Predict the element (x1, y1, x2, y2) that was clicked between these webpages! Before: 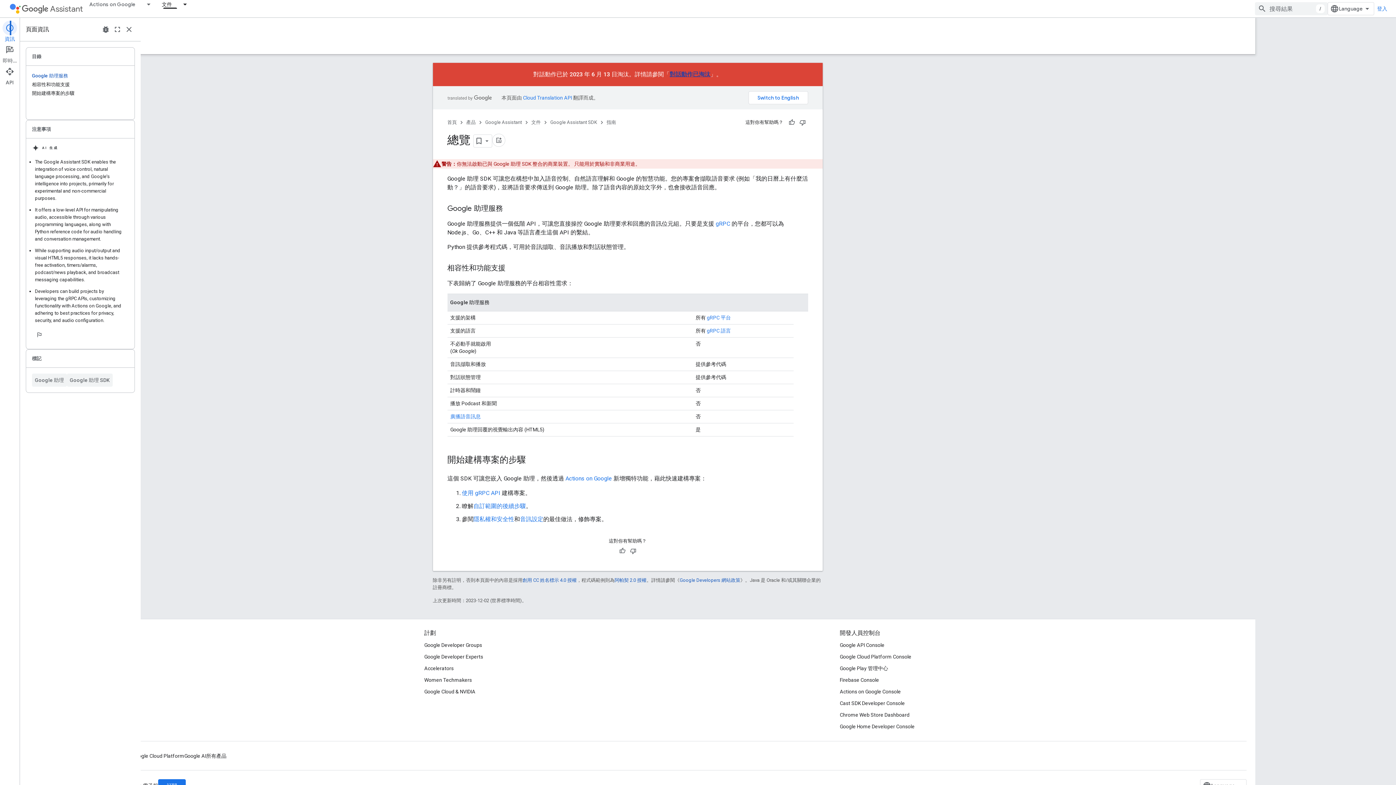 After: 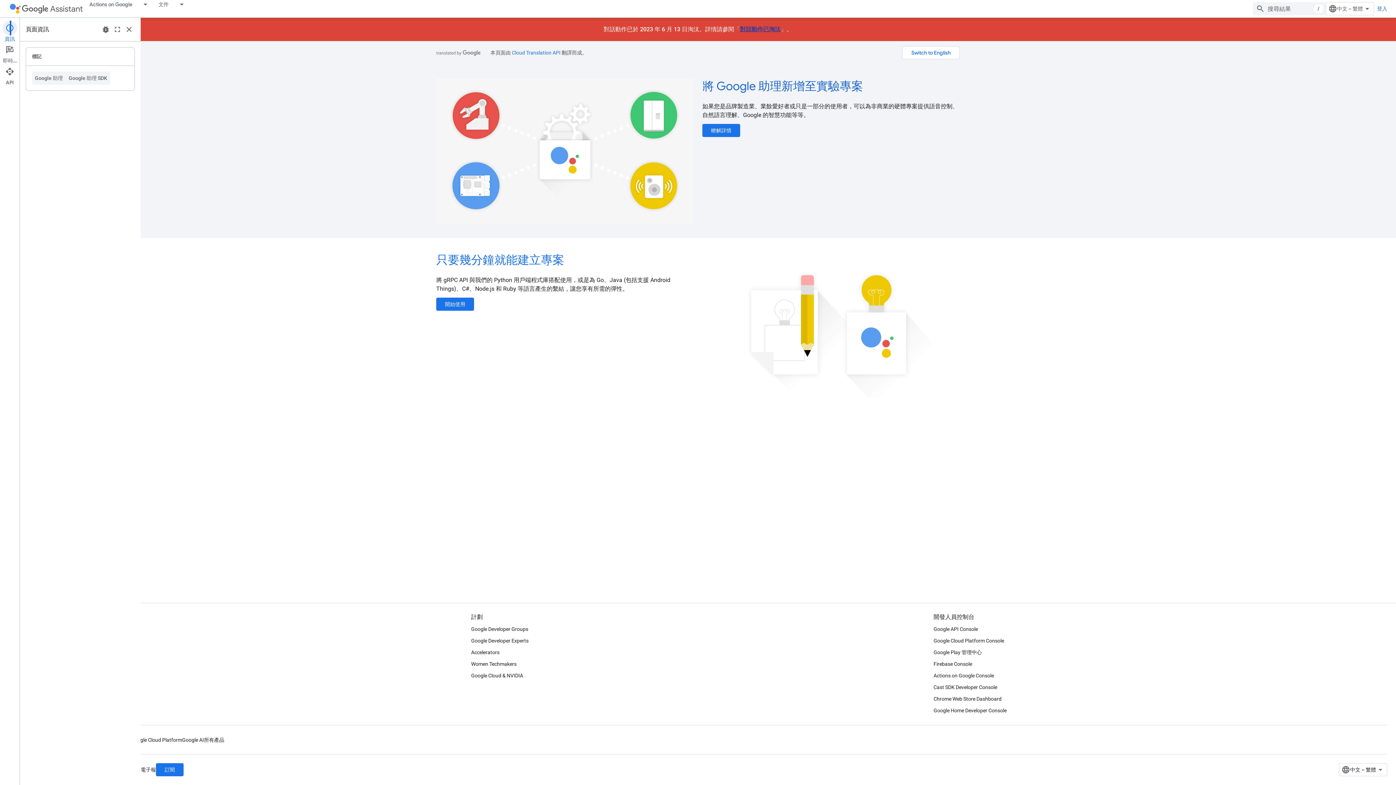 Action: label: Google Assistant SDK bbox: (610, 118, 657, 126)